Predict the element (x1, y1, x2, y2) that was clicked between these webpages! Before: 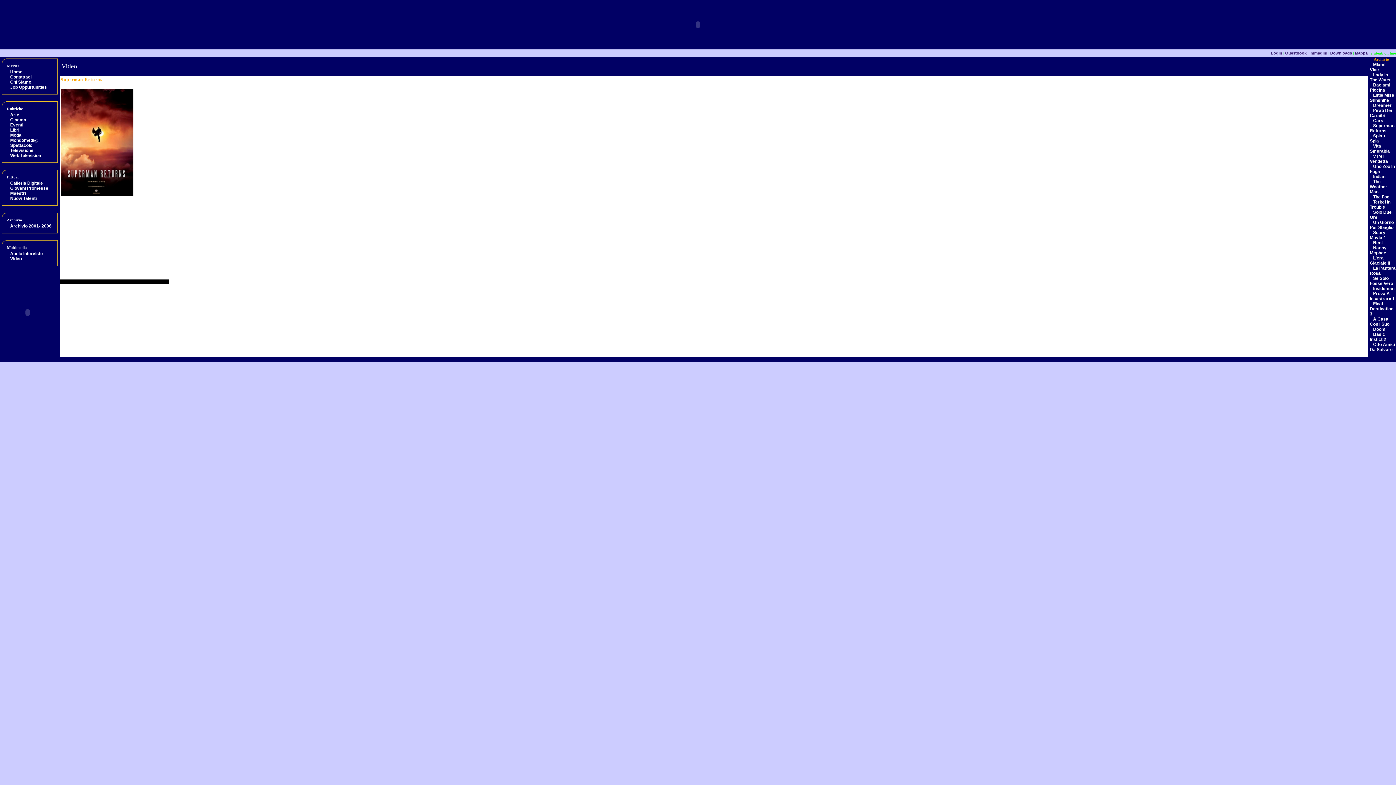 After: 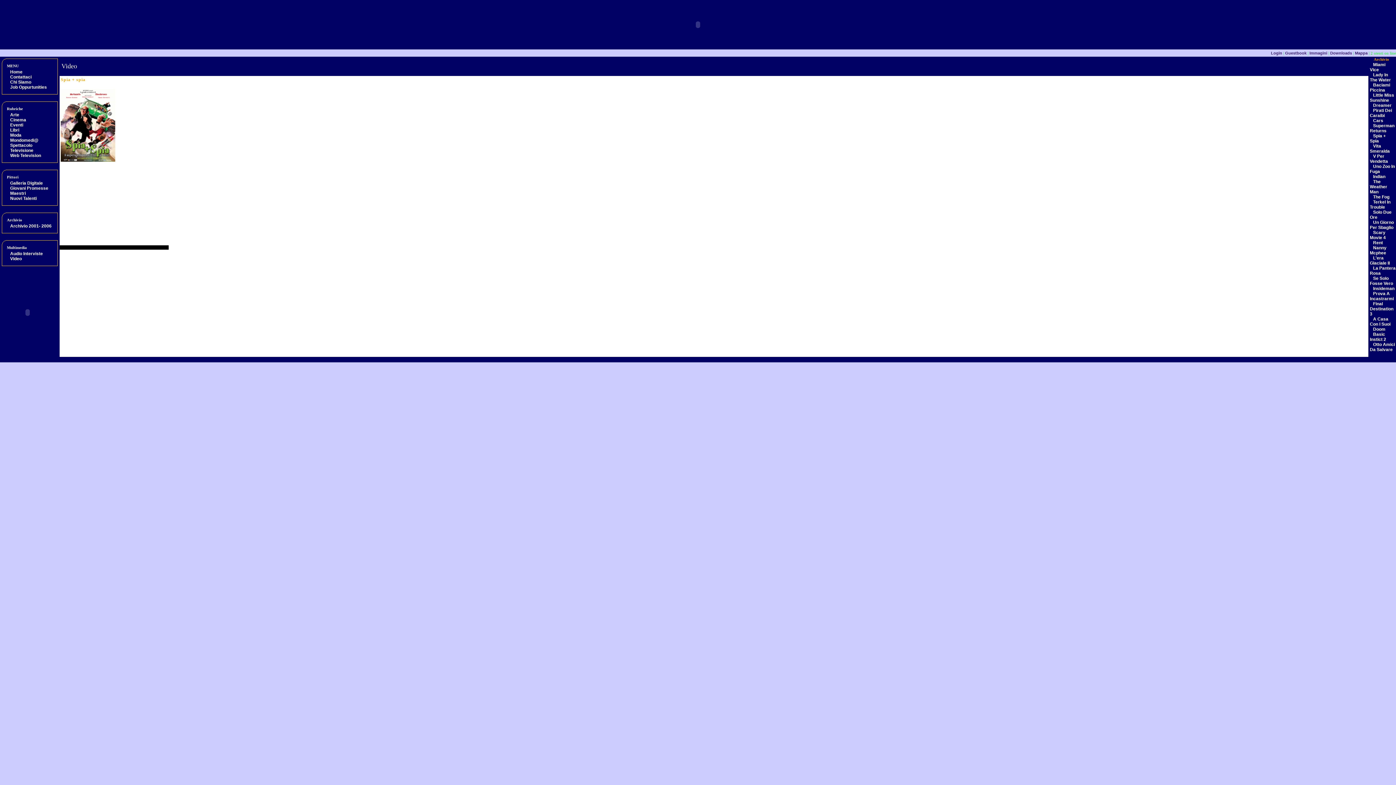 Action: label: Spia + Spia bbox: (1370, 133, 1386, 143)